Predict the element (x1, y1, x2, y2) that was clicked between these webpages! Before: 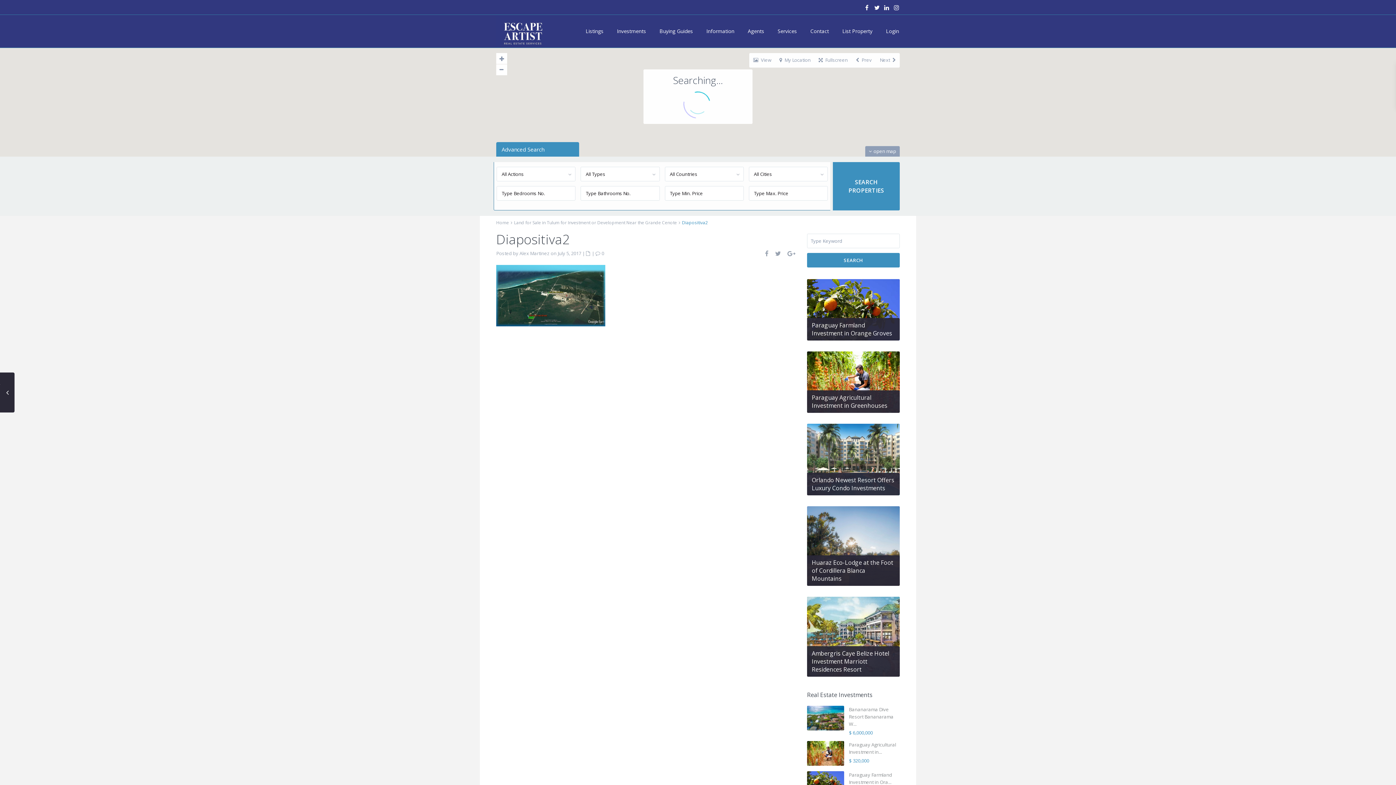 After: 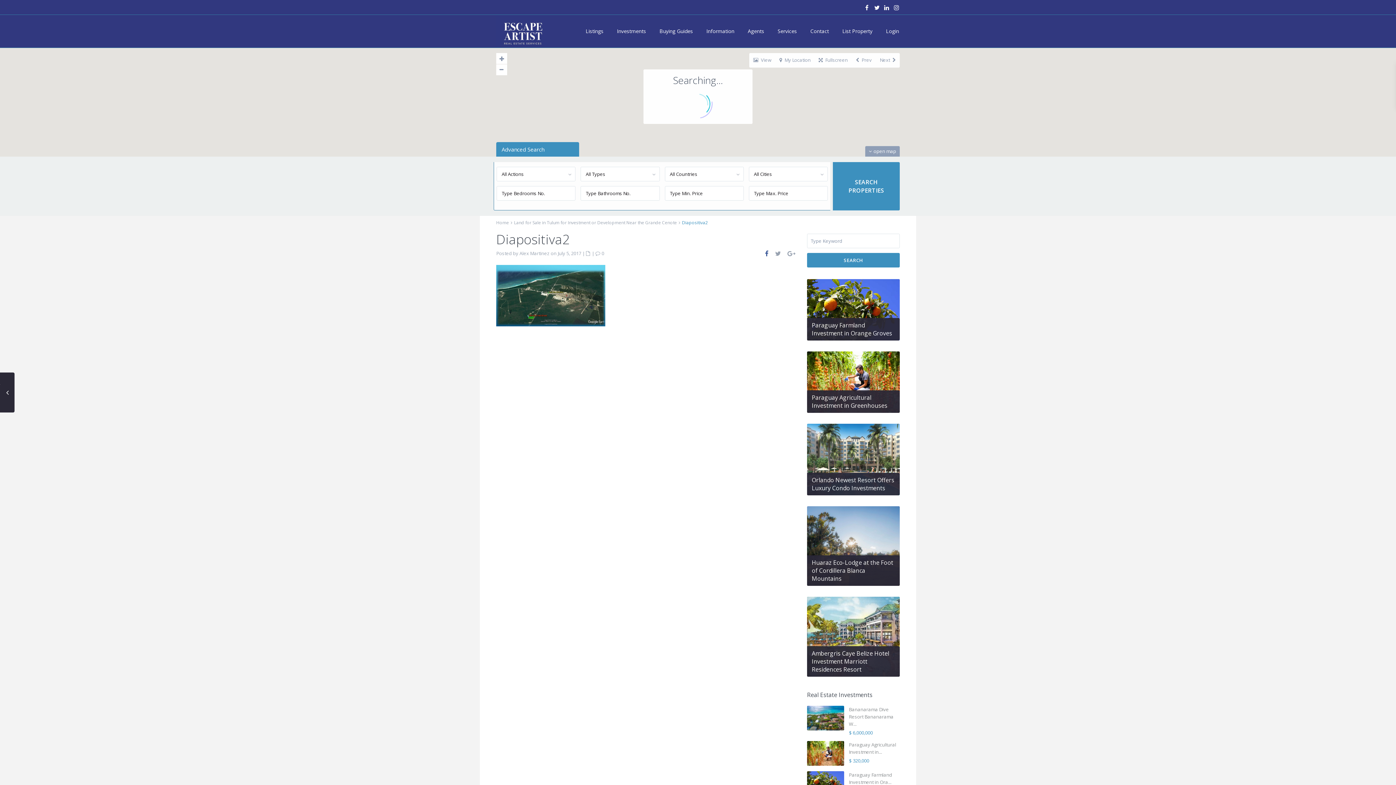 Action: bbox: (765, 249, 769, 257)